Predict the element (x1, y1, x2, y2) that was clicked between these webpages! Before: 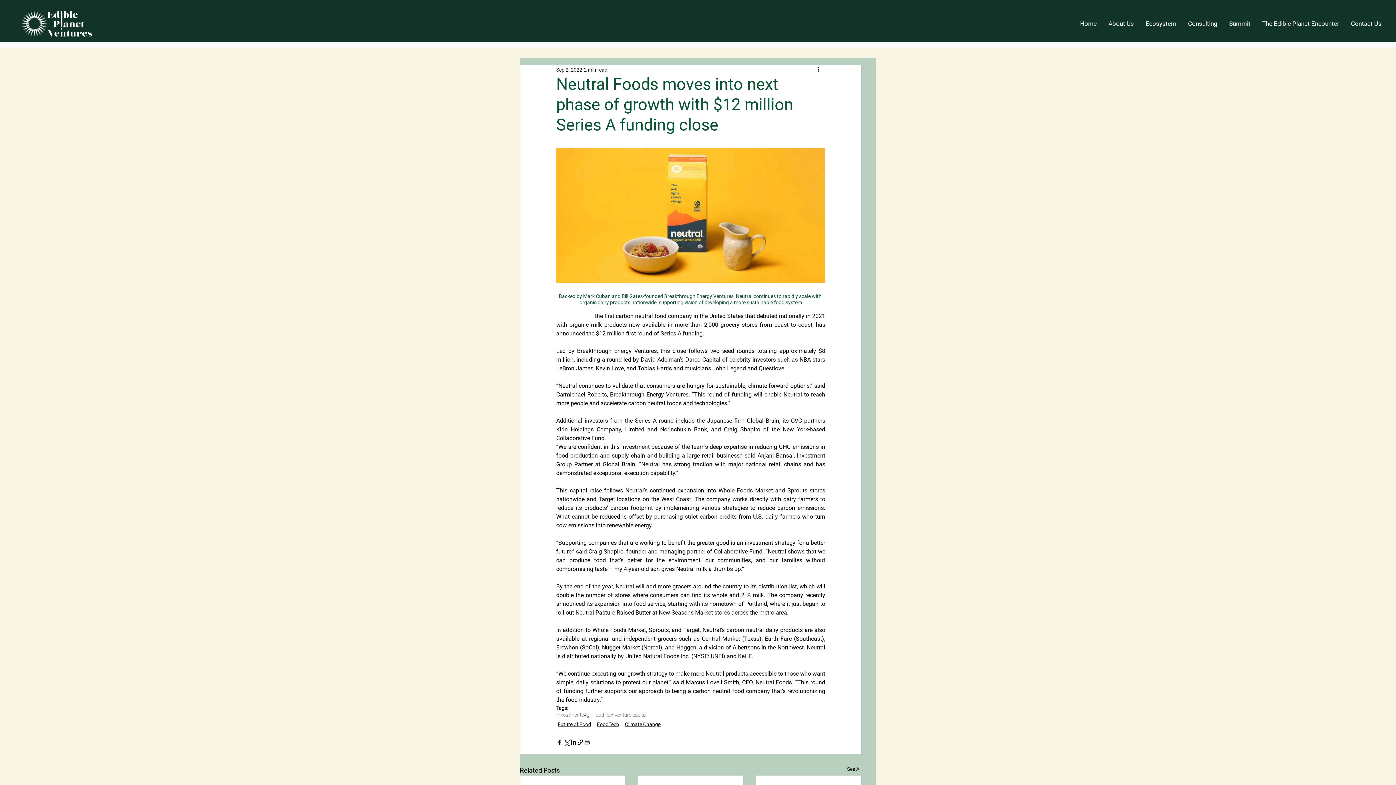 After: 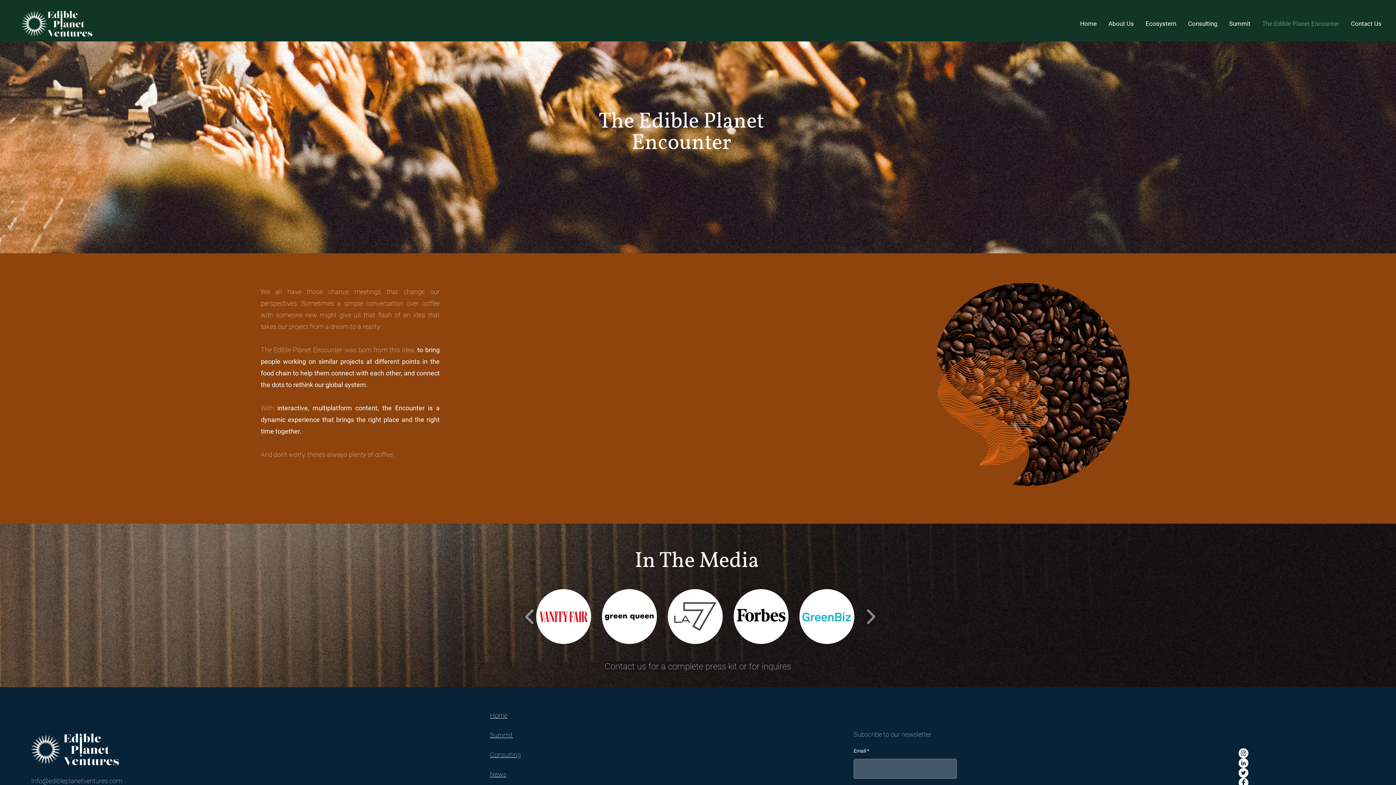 Action: bbox: (1256, 14, 1345, 32) label: The Edible Planet Encounter